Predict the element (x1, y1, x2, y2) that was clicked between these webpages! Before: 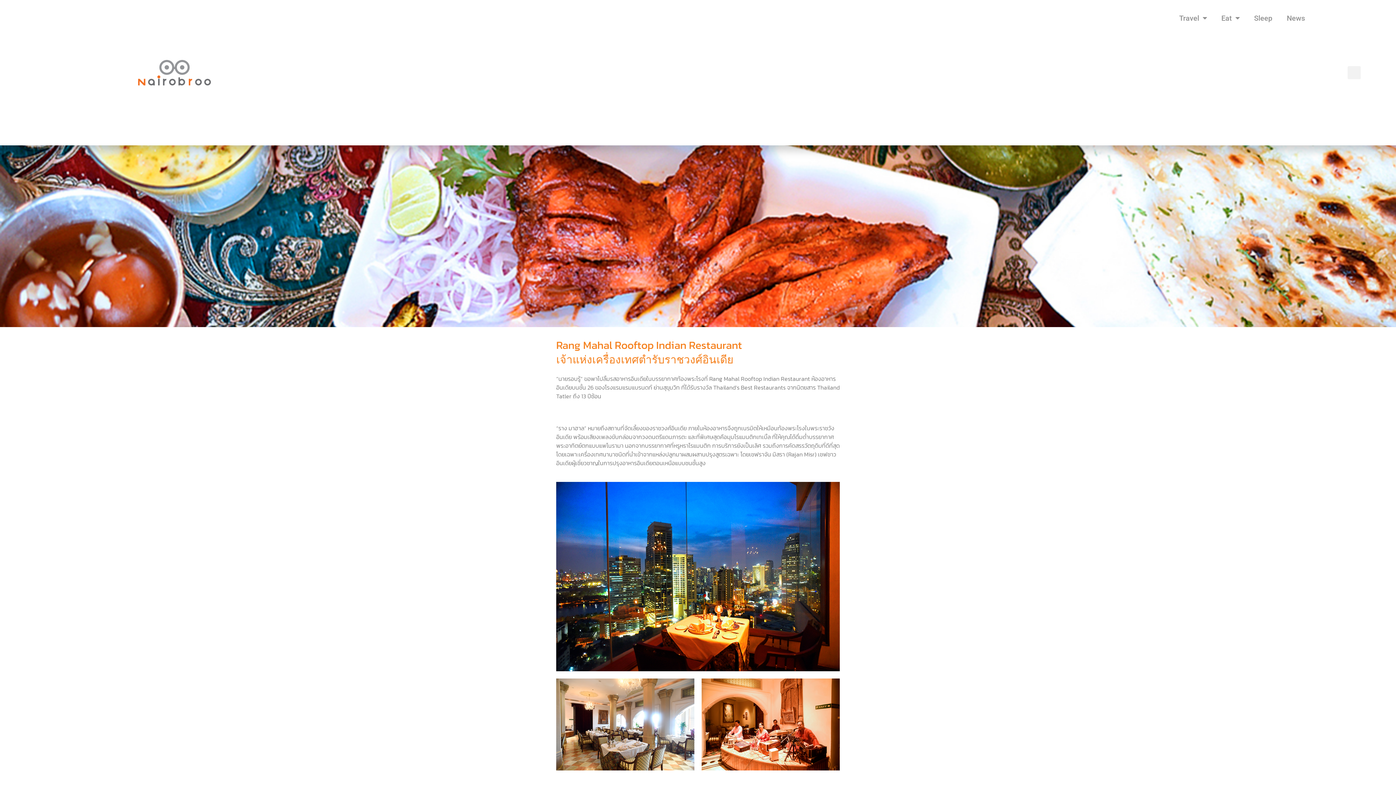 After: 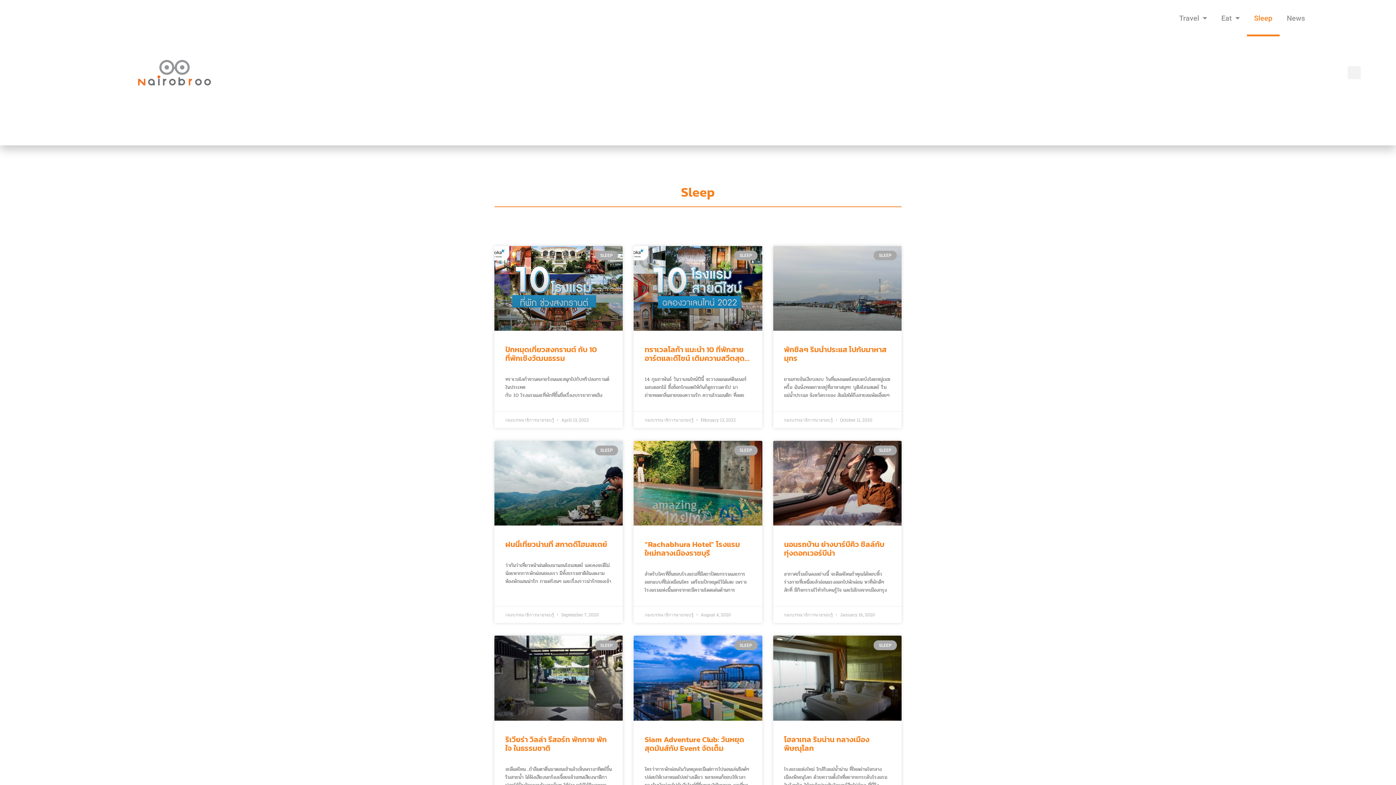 Action: label: Sleep bbox: (1247, 0, 1279, 36)